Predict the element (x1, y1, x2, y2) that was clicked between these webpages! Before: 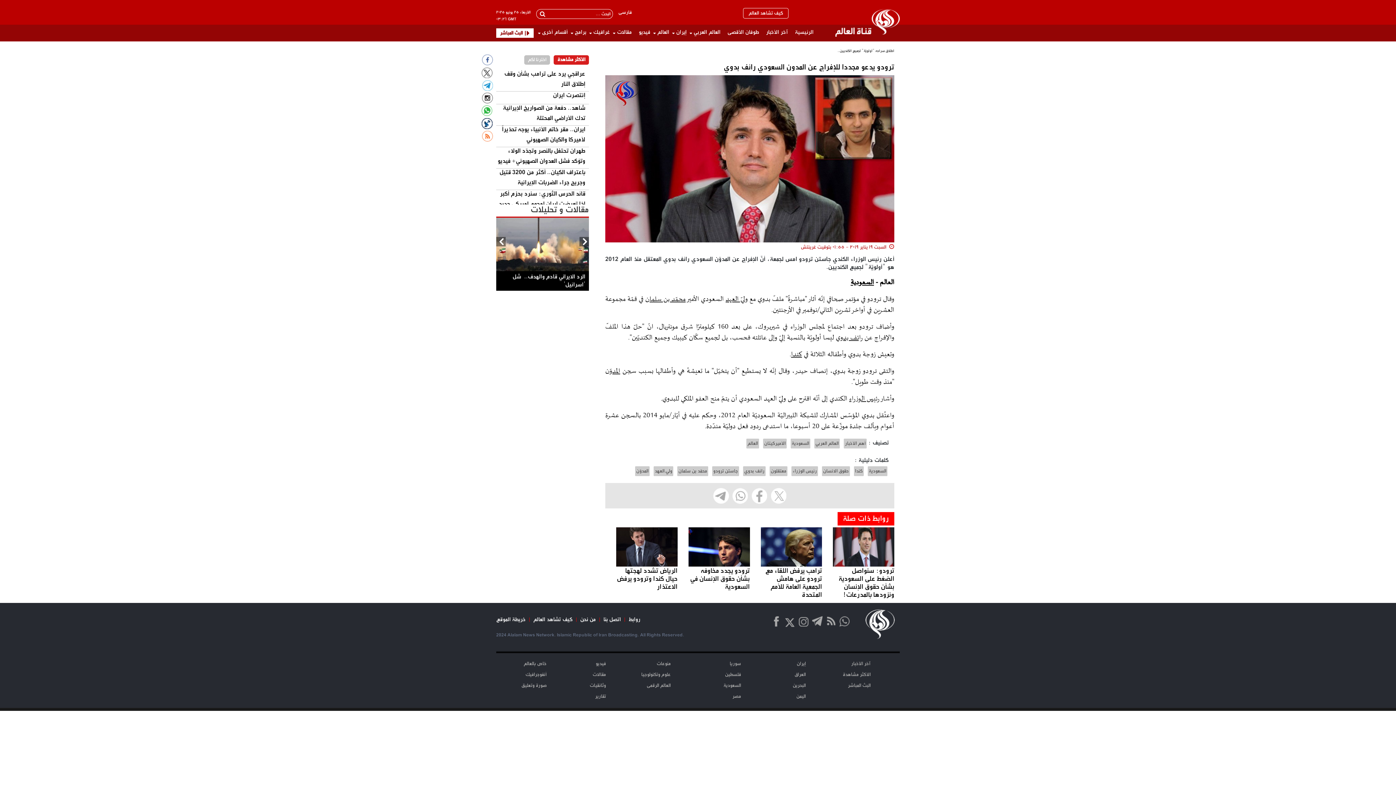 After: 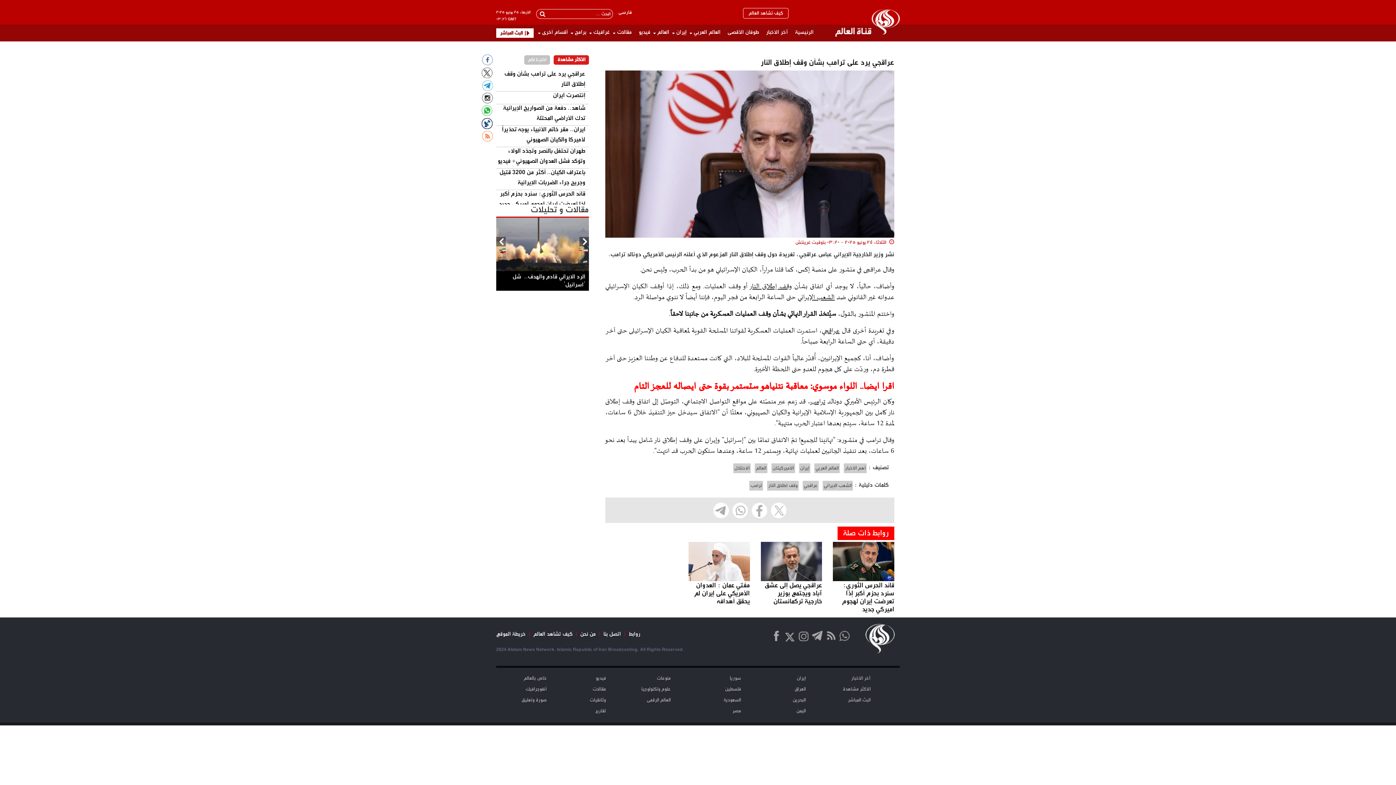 Action: label: عراقجي يرد على ترامب بشأن وقف إطلاق النار bbox: (504, 69, 585, 86)